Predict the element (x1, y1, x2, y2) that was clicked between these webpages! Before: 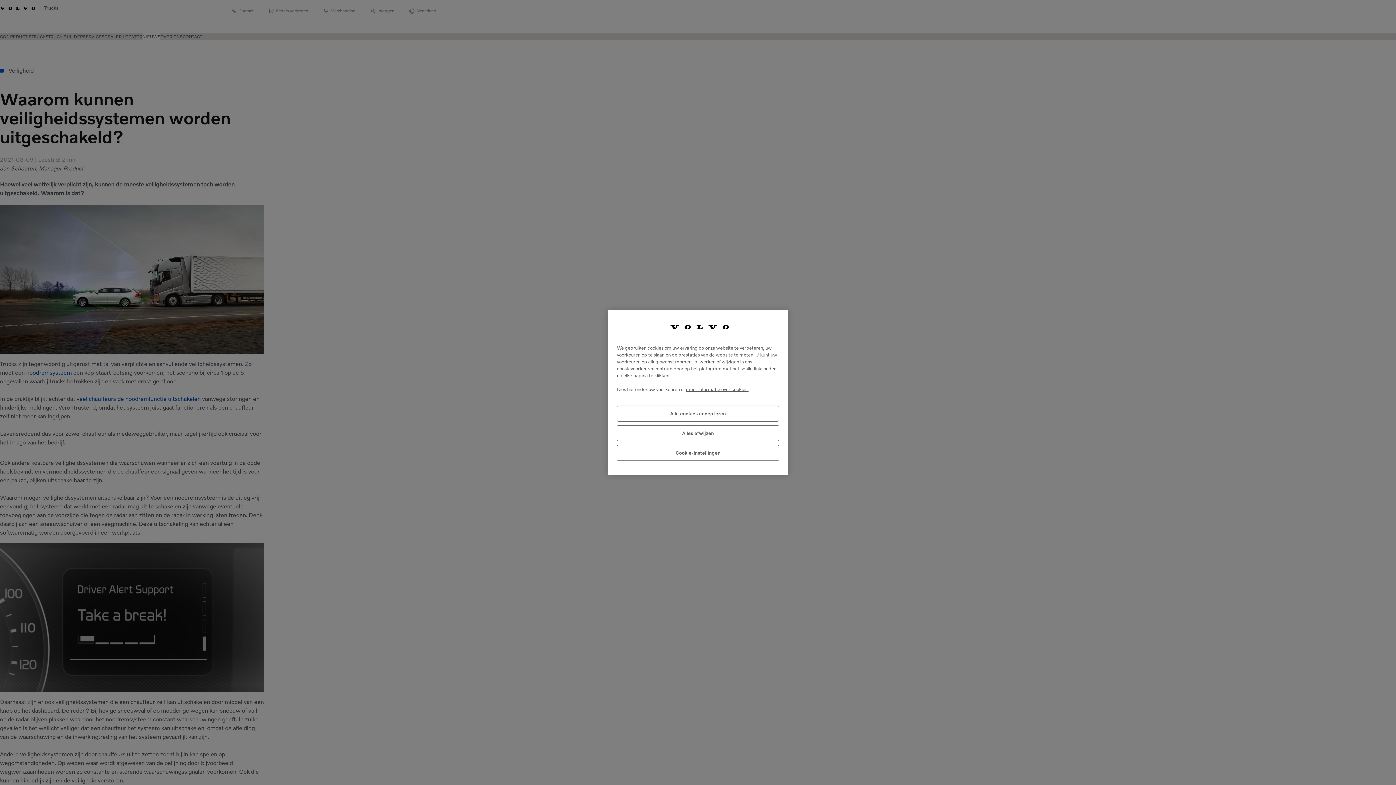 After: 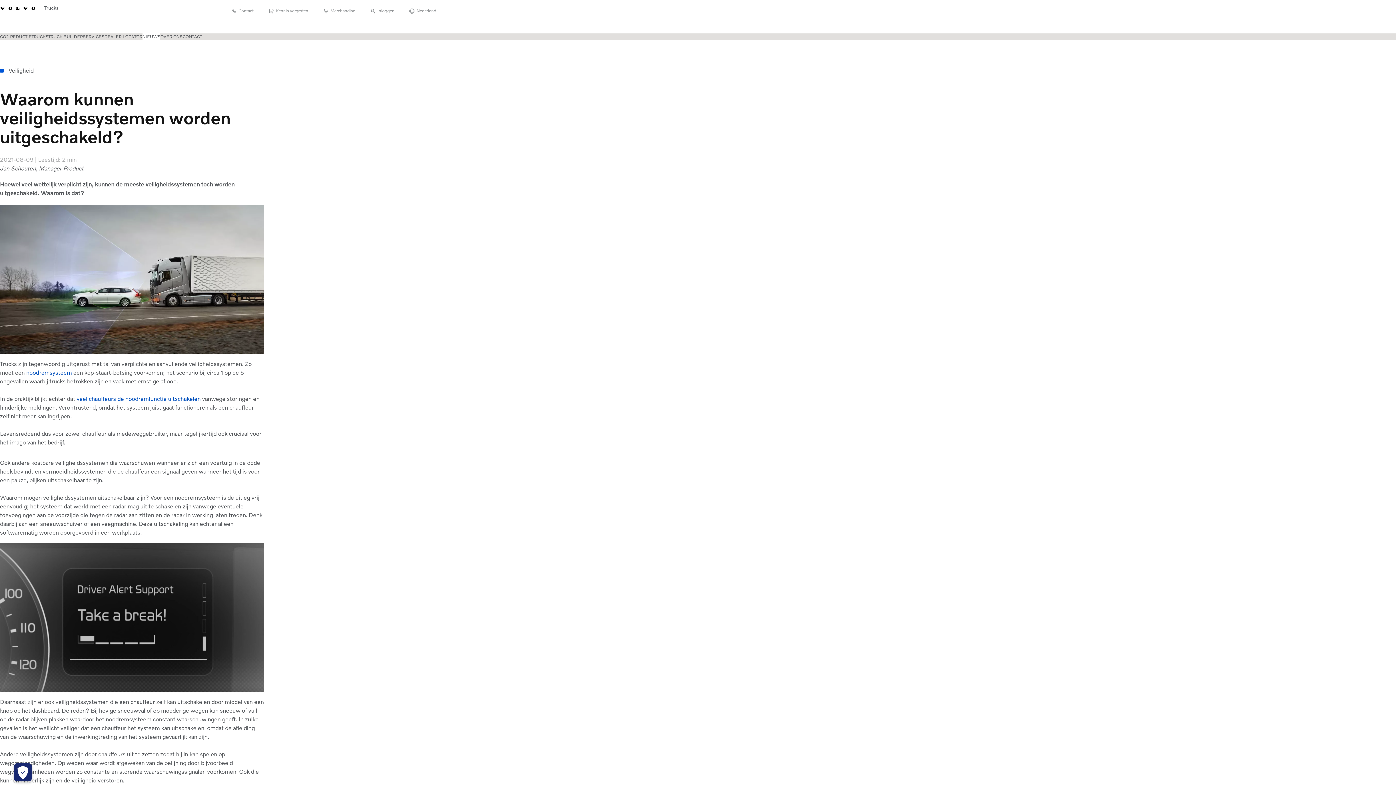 Action: label: Alle cookies accepteren bbox: (617, 405, 779, 421)